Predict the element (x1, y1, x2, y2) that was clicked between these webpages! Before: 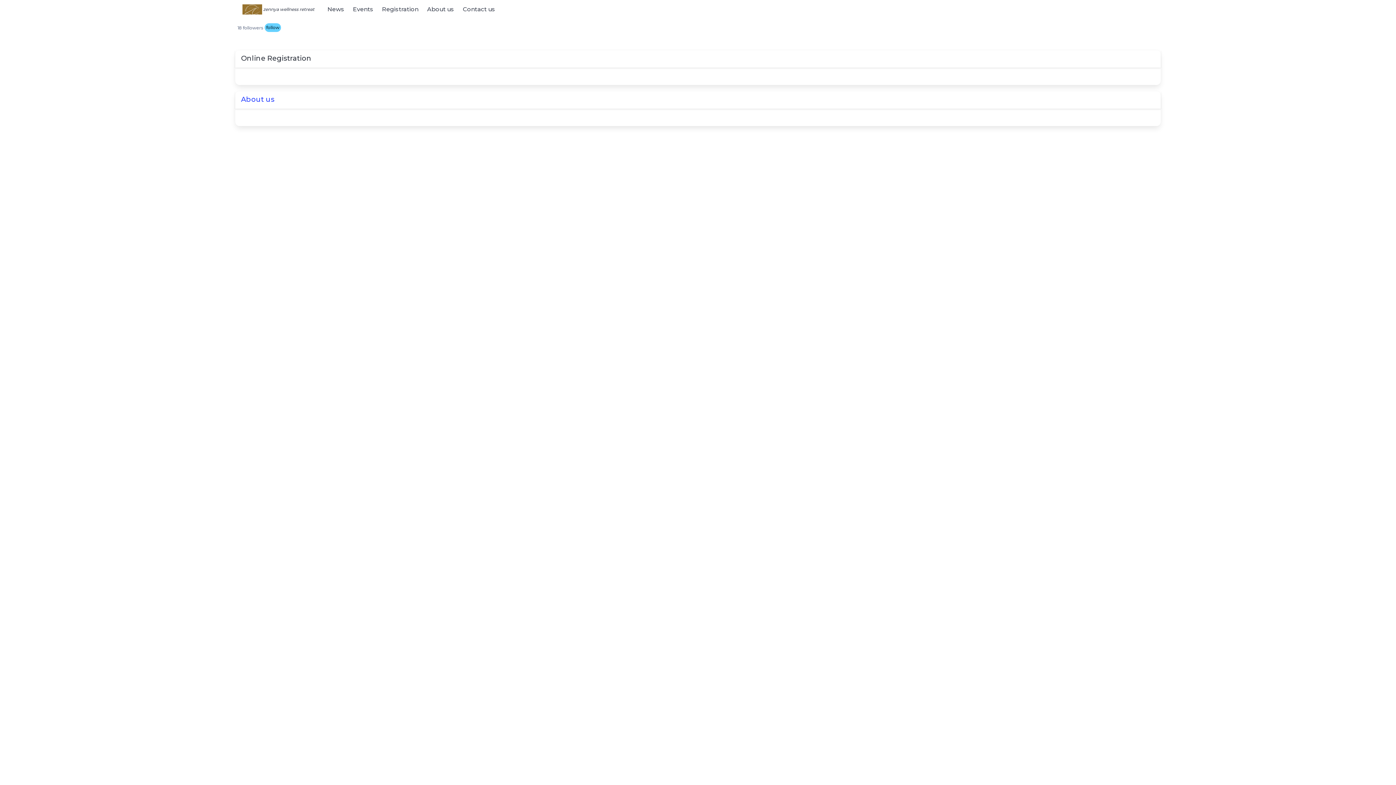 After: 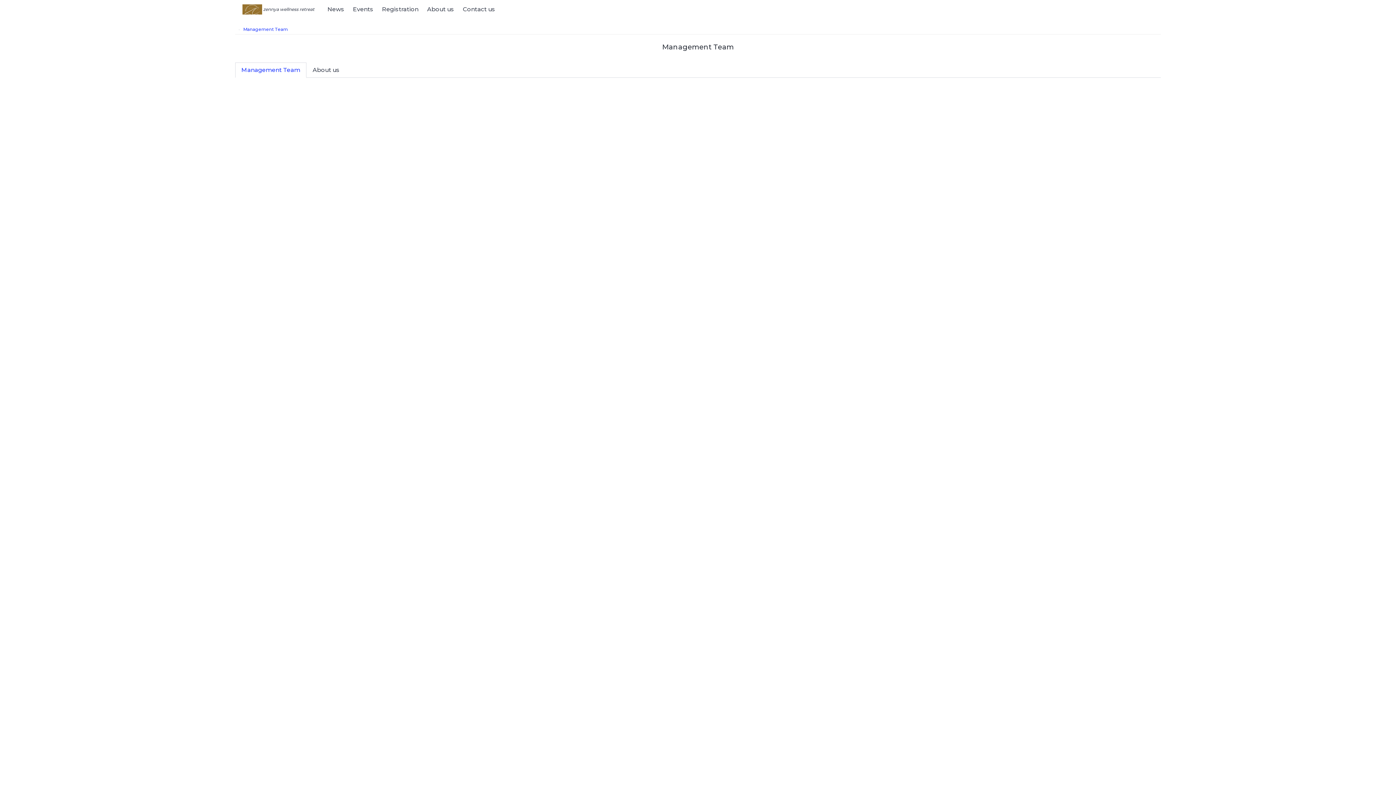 Action: label: About us bbox: (422, 0, 458, 18)